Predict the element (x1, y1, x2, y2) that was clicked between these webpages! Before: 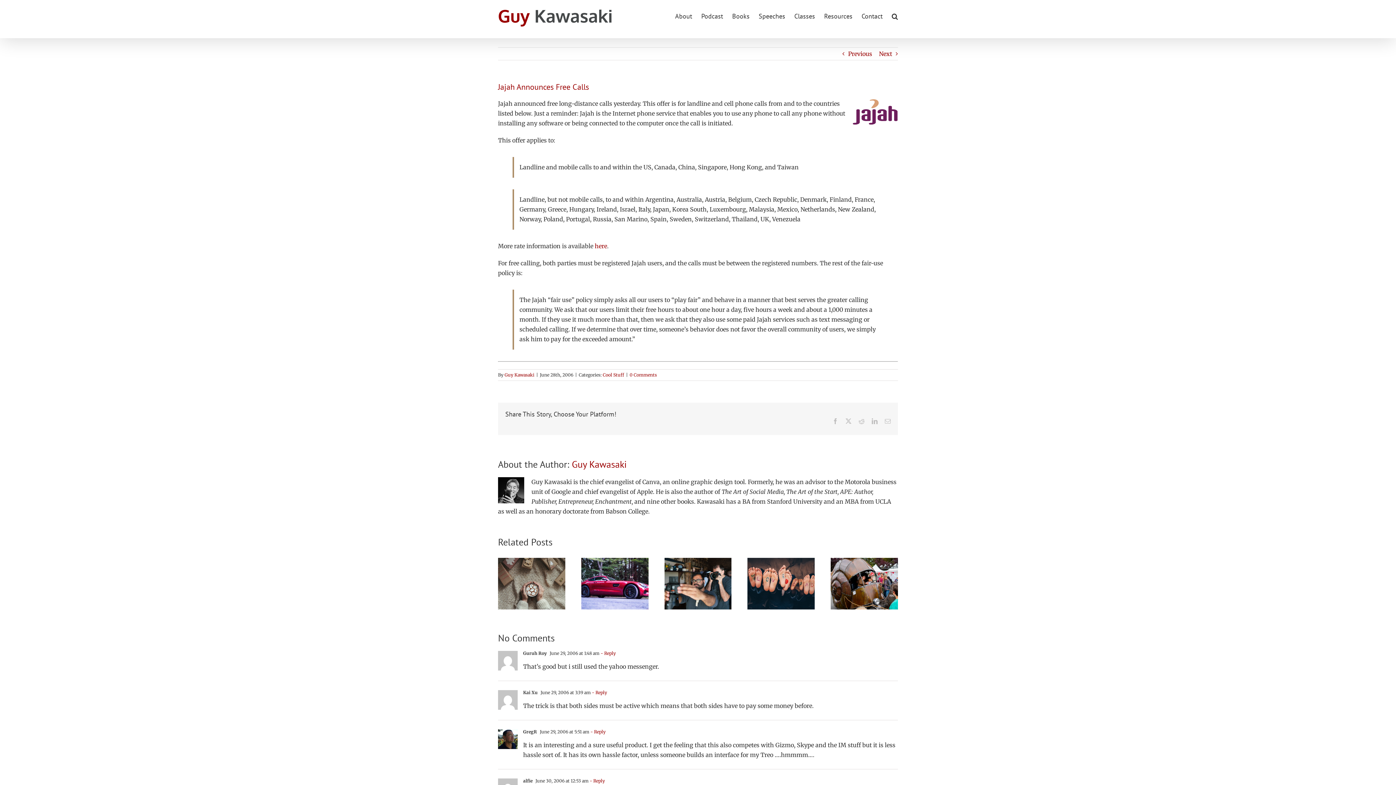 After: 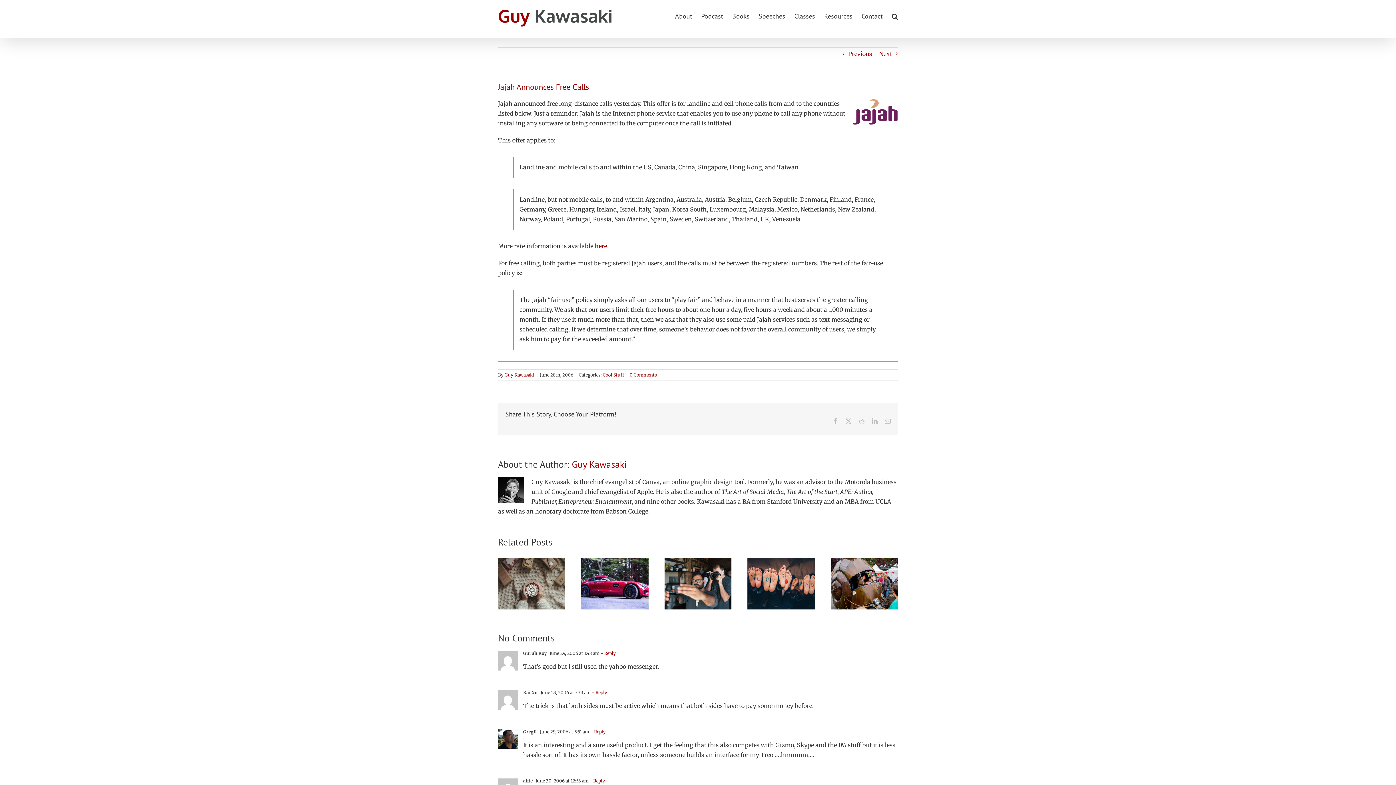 Action: bbox: (845, 418, 851, 424) label: X